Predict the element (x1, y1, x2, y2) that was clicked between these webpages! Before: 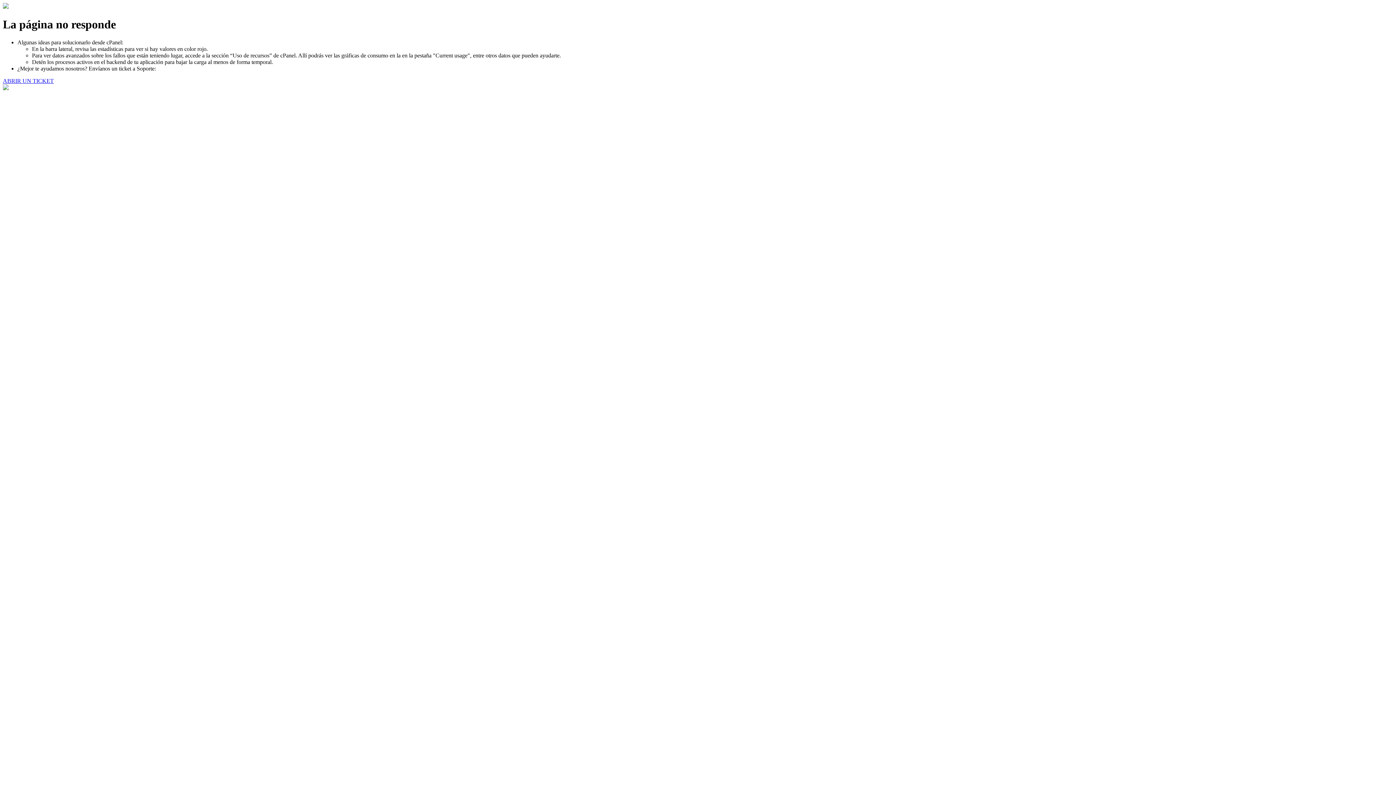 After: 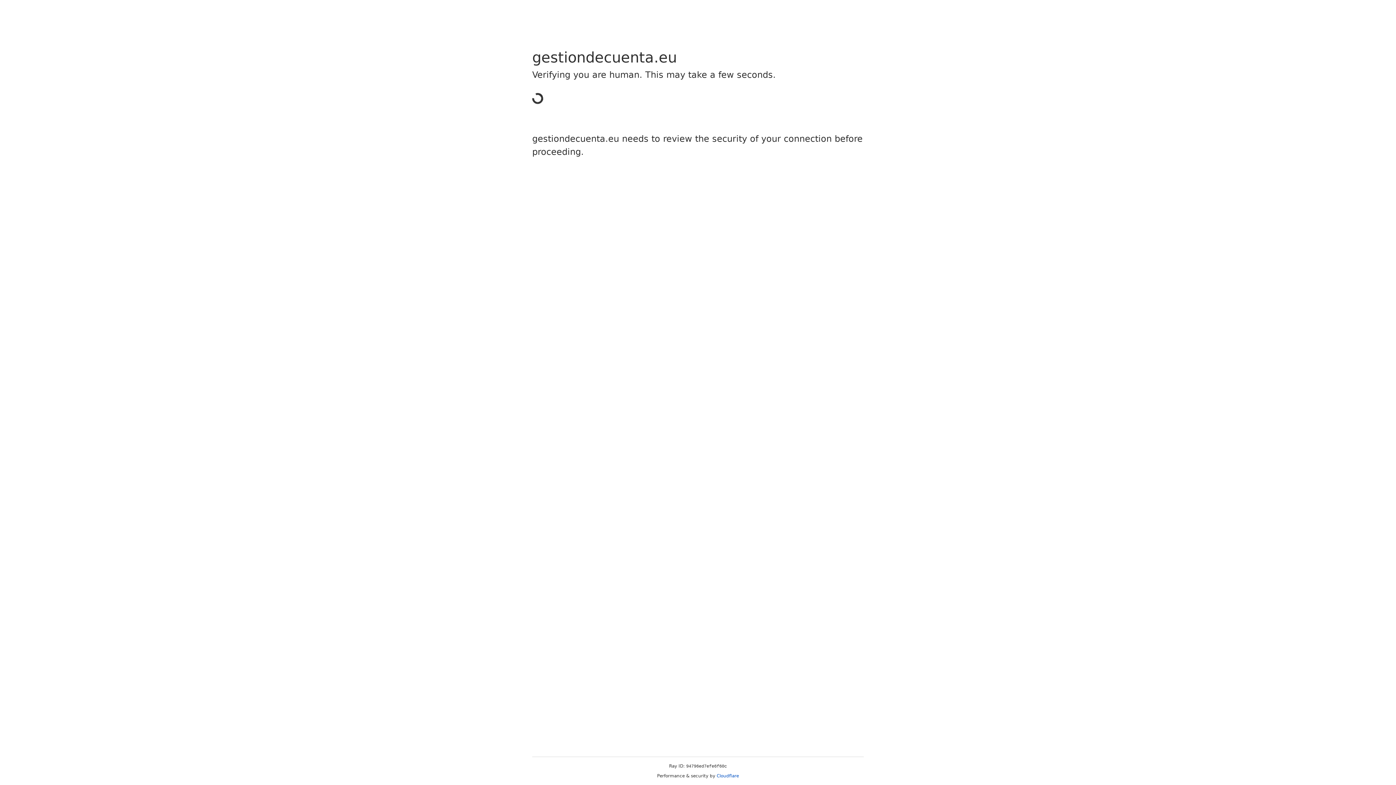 Action: bbox: (2, 77, 53, 83) label: ABRIR UN TICKET